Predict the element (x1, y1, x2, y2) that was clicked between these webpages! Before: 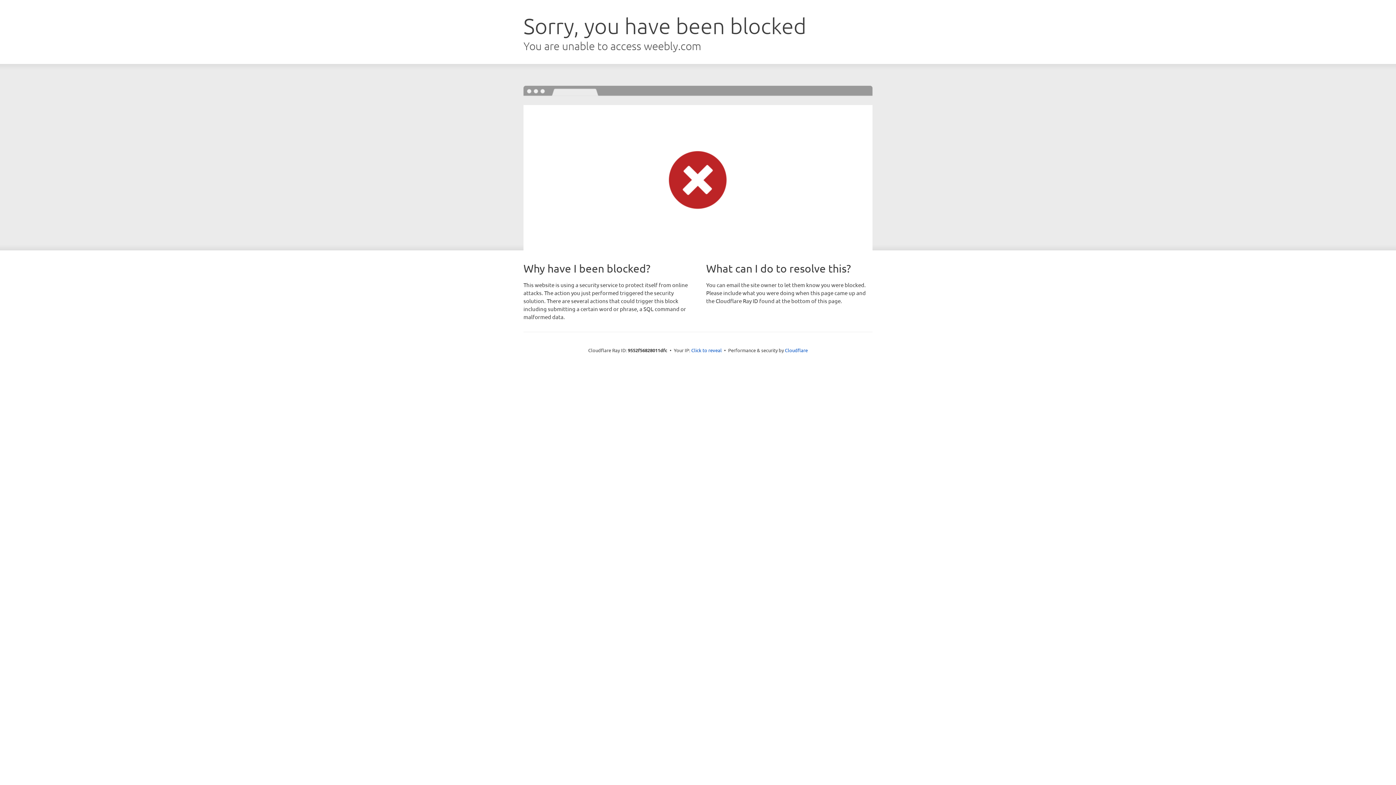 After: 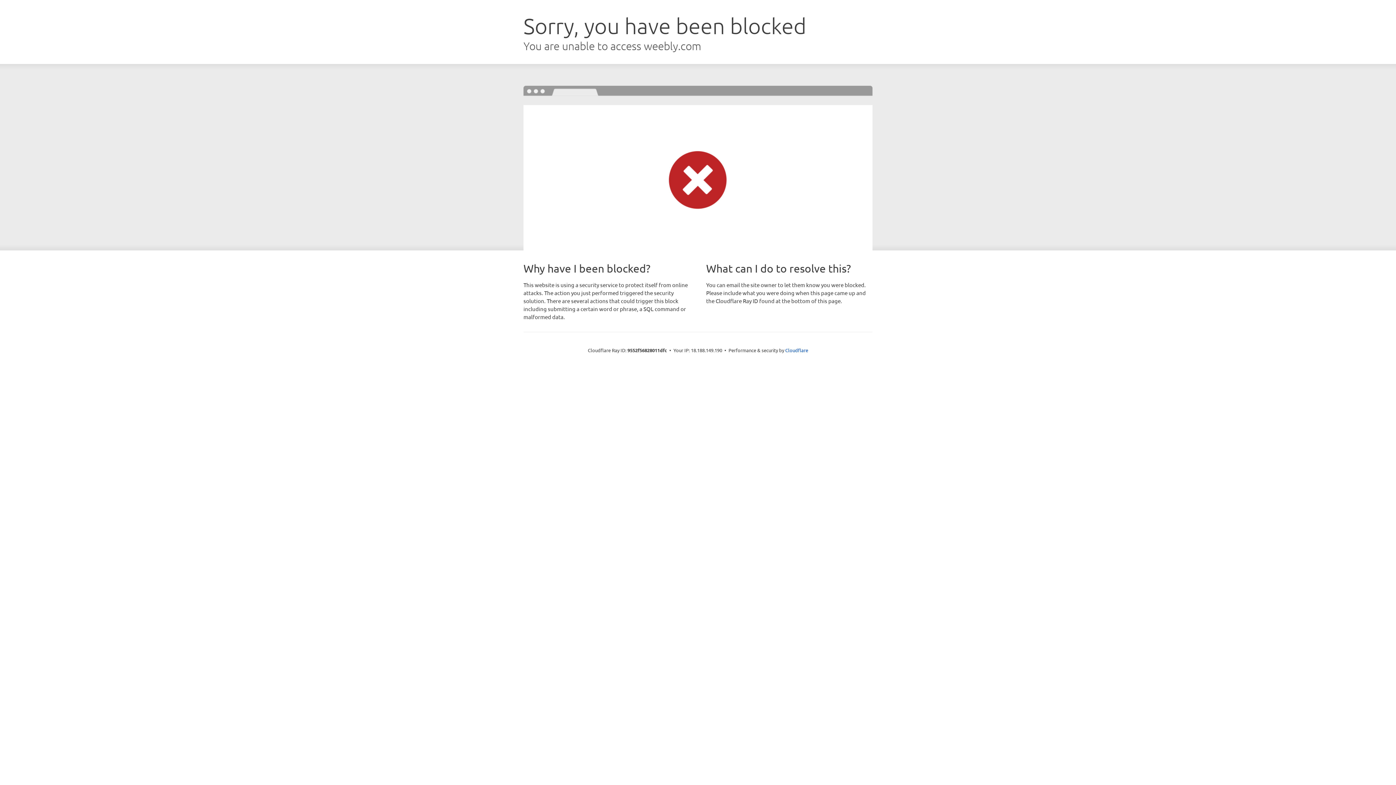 Action: bbox: (691, 346, 722, 353) label: Click to reveal